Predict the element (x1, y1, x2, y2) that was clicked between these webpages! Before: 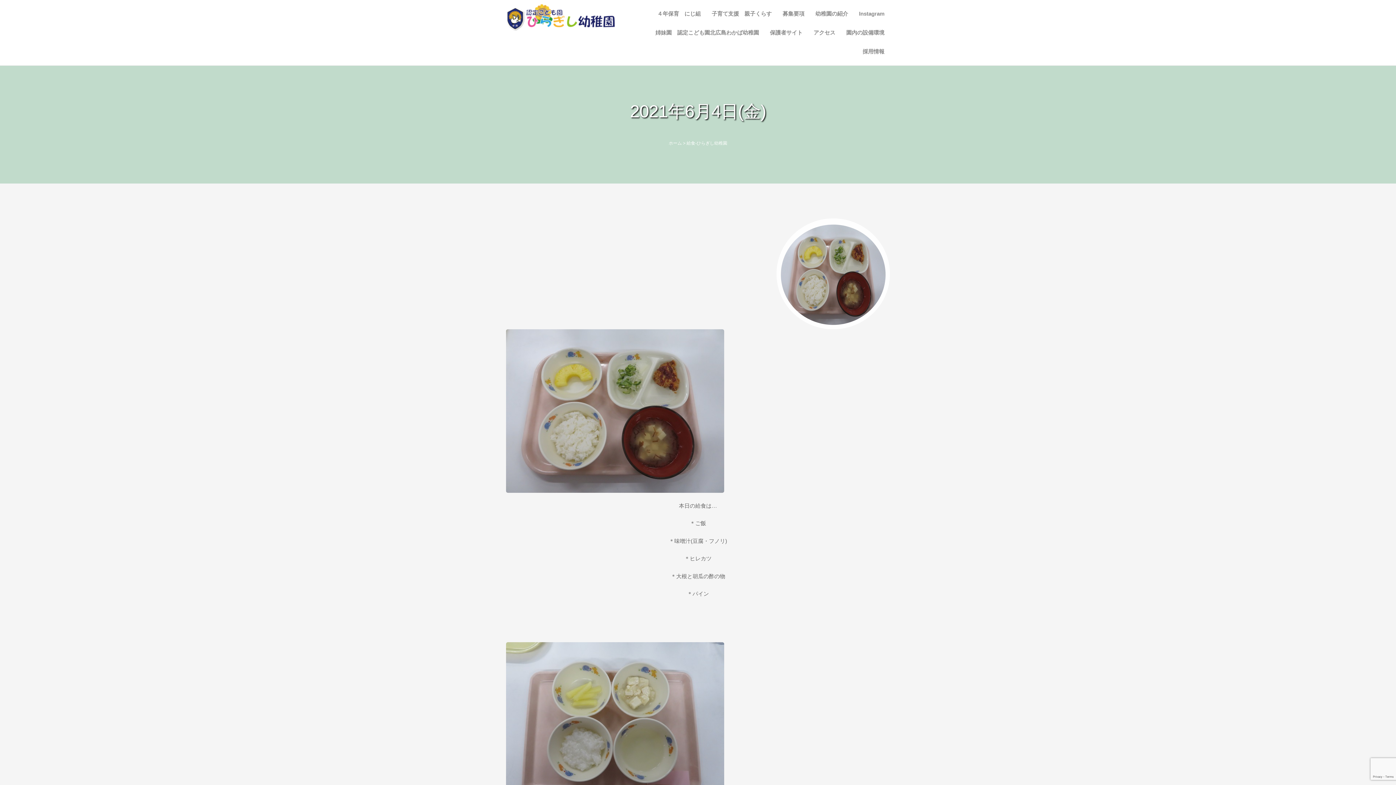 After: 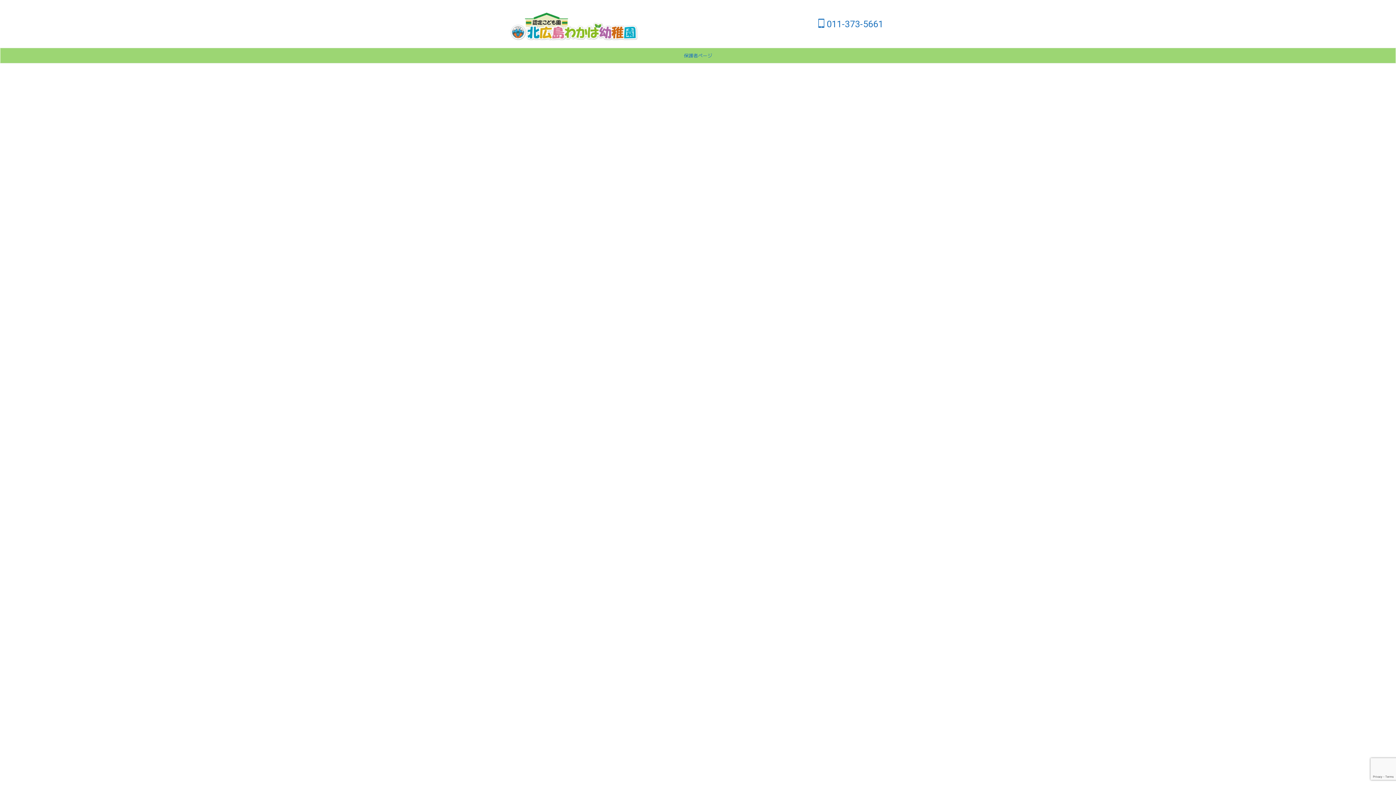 Action: label: 姉妹園　認定こども園北広島わかば幼稚園 bbox: (650, 23, 764, 42)